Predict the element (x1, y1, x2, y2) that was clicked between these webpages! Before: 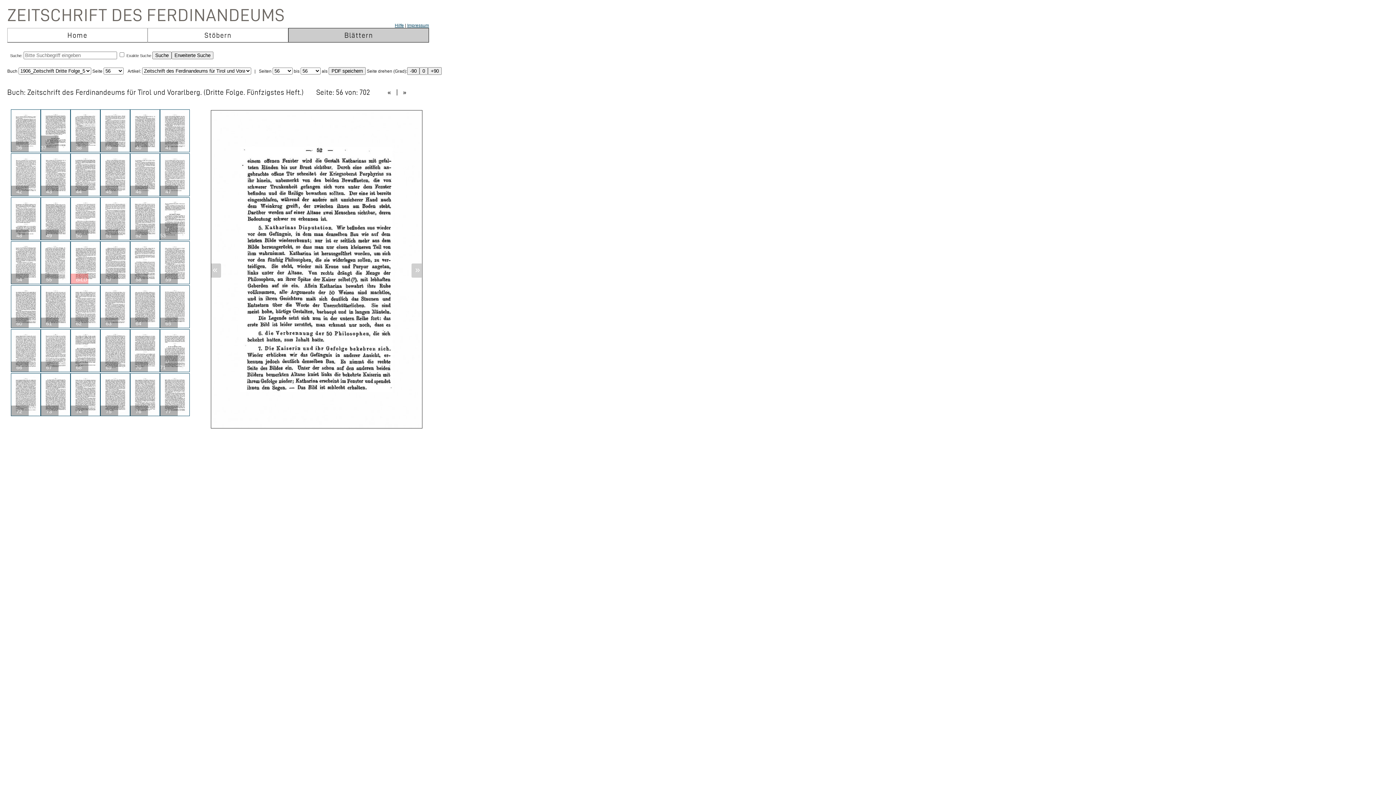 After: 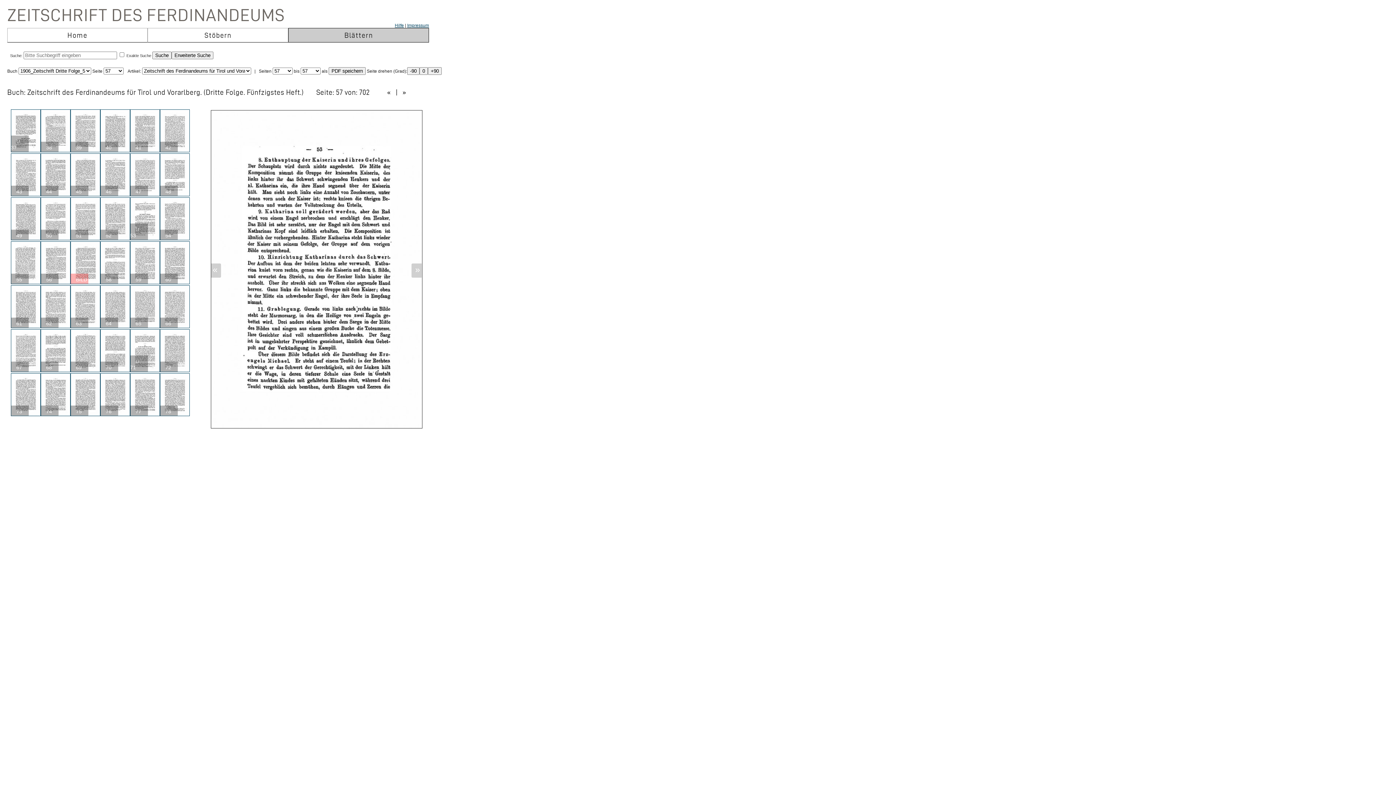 Action: label:  »  bbox: (400, 88, 409, 95)